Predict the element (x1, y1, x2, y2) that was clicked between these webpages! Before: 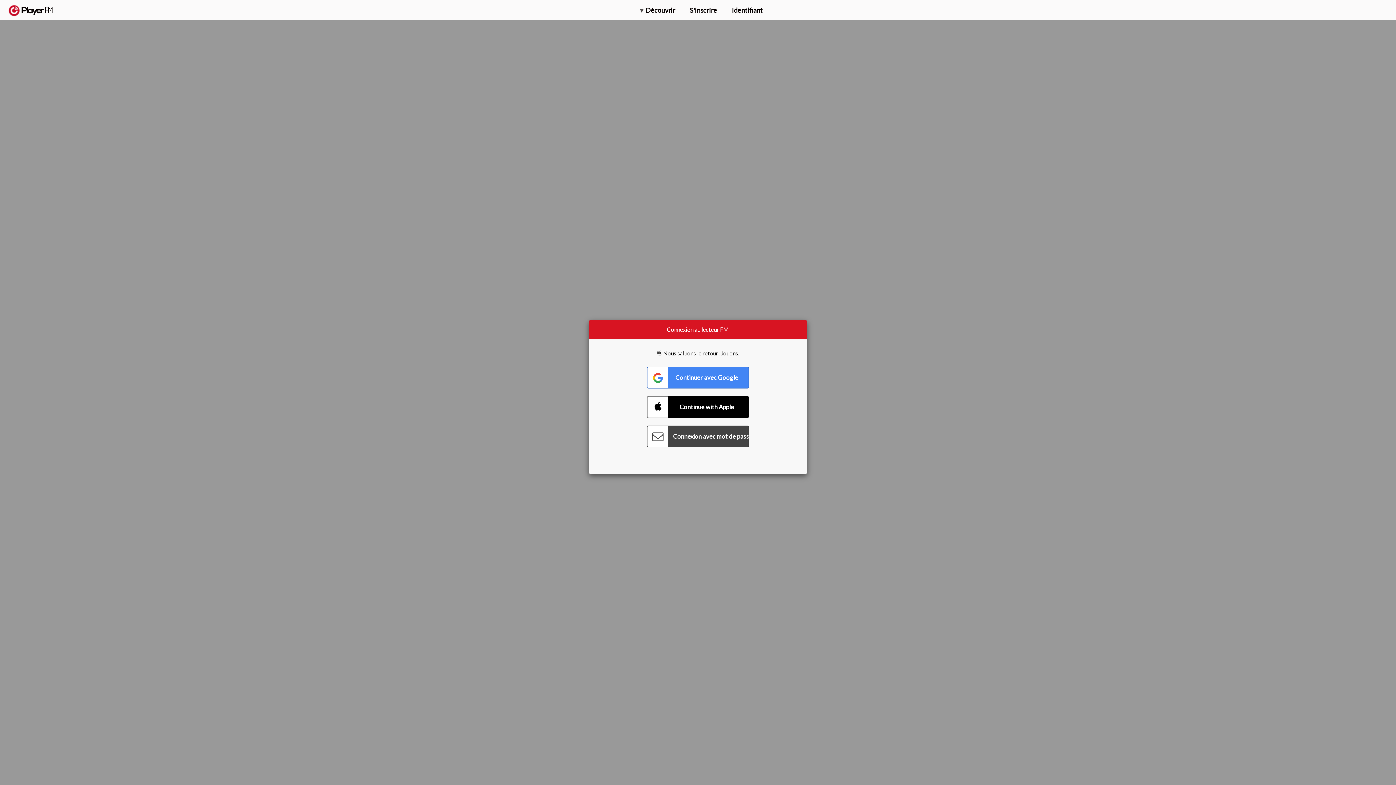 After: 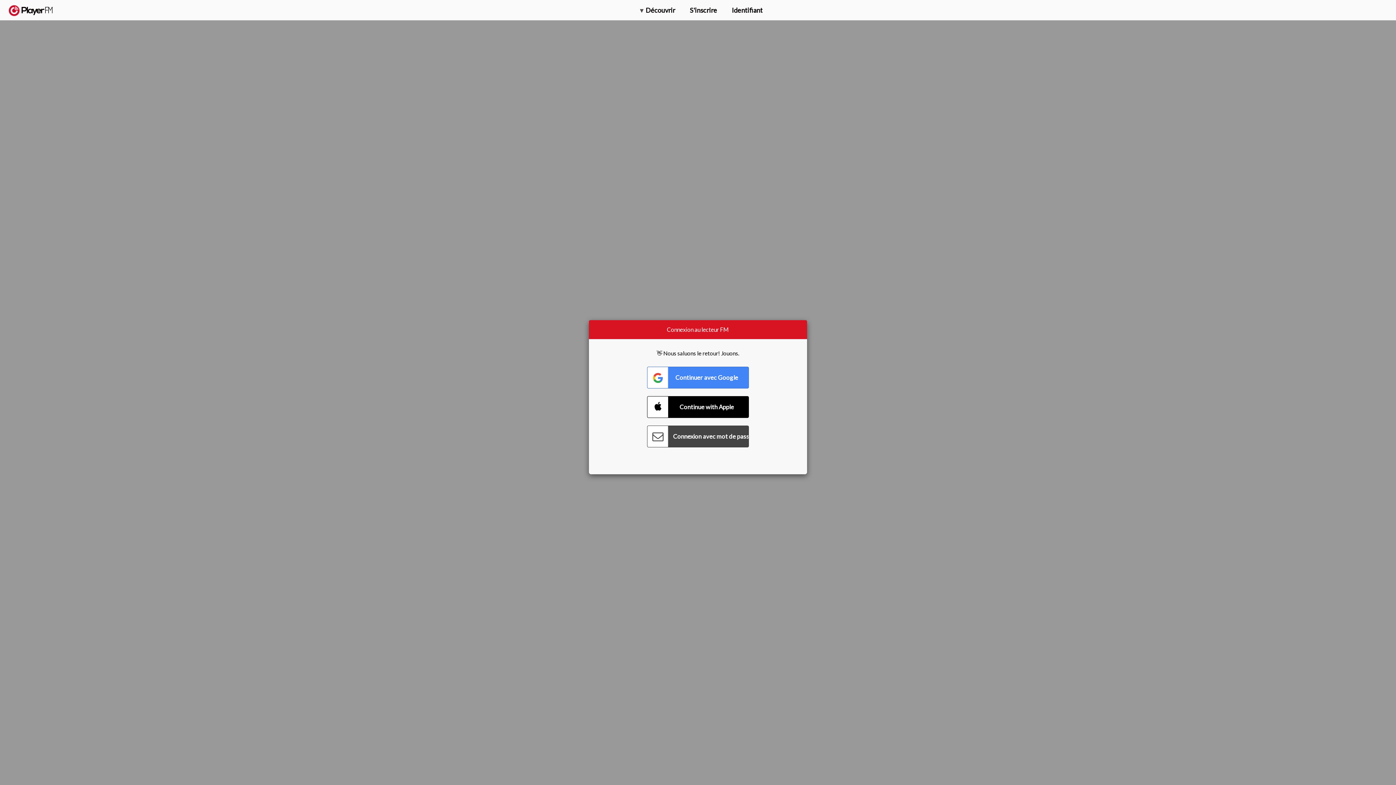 Action: label: Menu launcher bbox: (1375, 5, 1382, 13)